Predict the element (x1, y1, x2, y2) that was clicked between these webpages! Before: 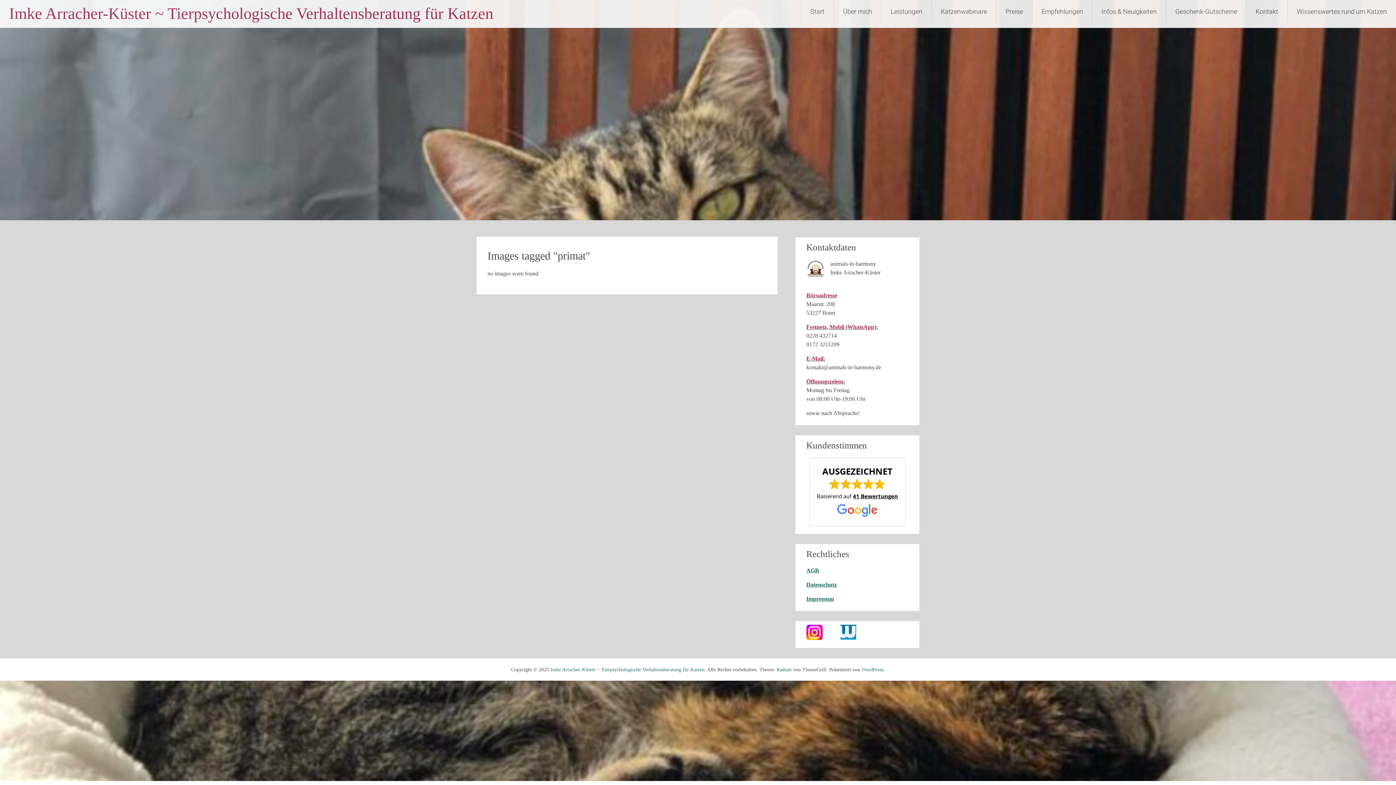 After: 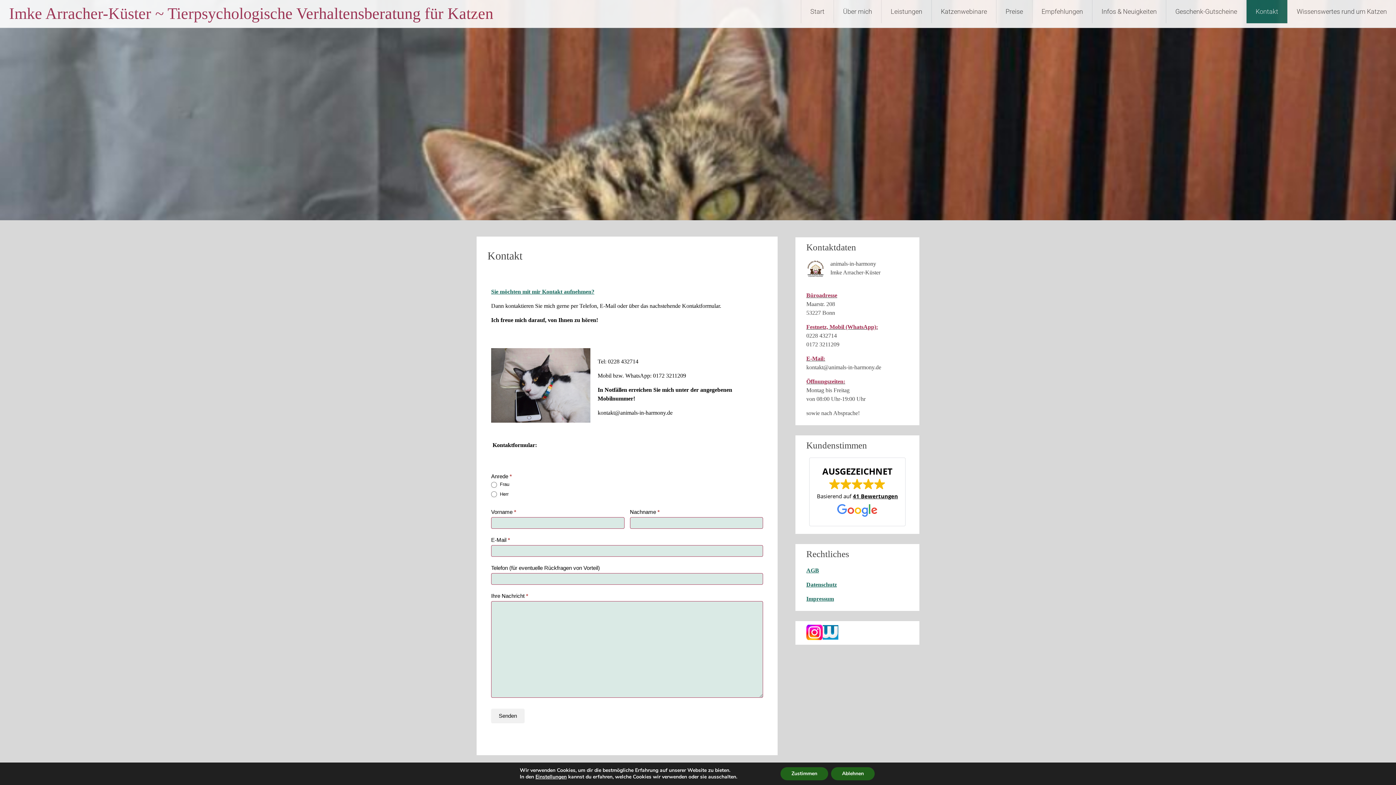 Action: label: Kontakt bbox: (1246, 0, 1287, 23)